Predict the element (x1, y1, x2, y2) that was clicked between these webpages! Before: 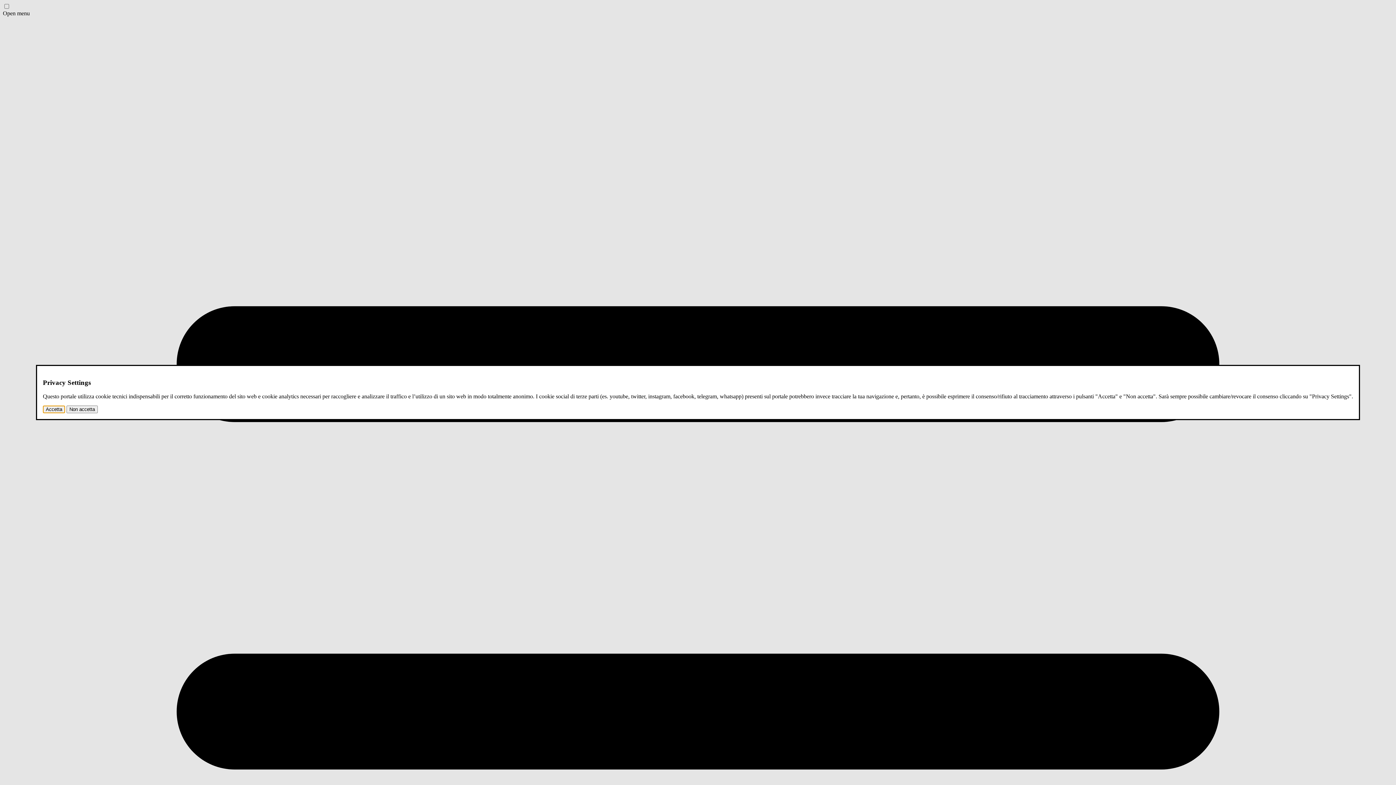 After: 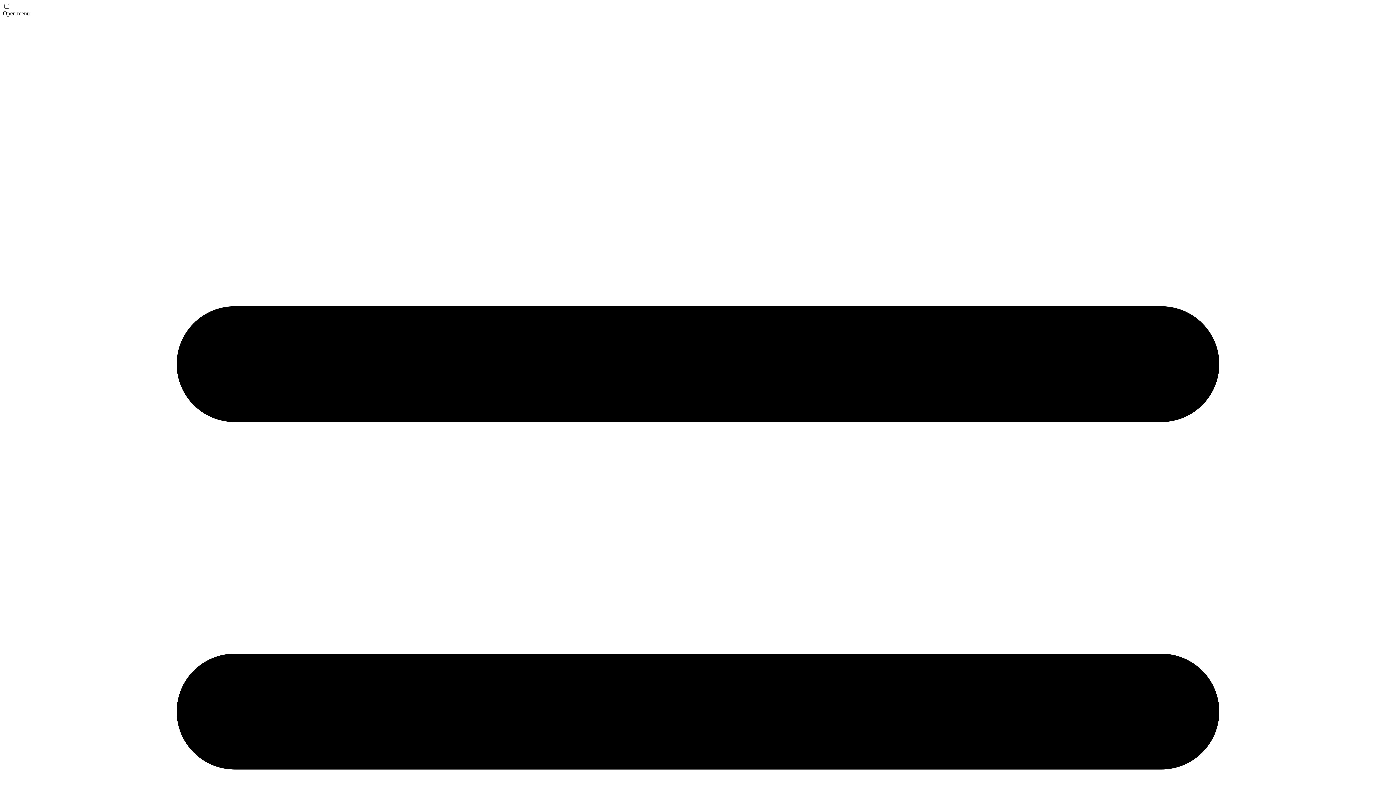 Action: label: Non accetta bbox: (66, 405, 97, 413)